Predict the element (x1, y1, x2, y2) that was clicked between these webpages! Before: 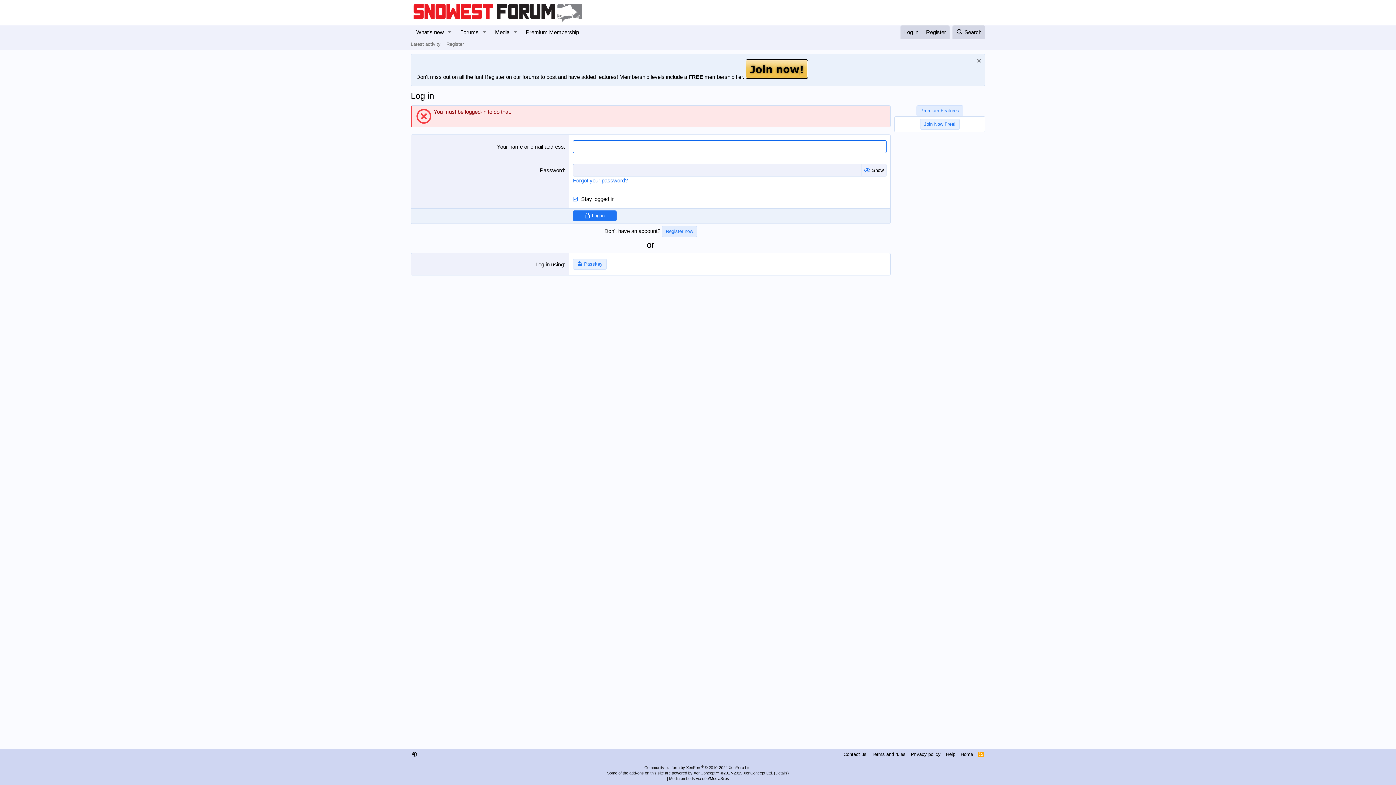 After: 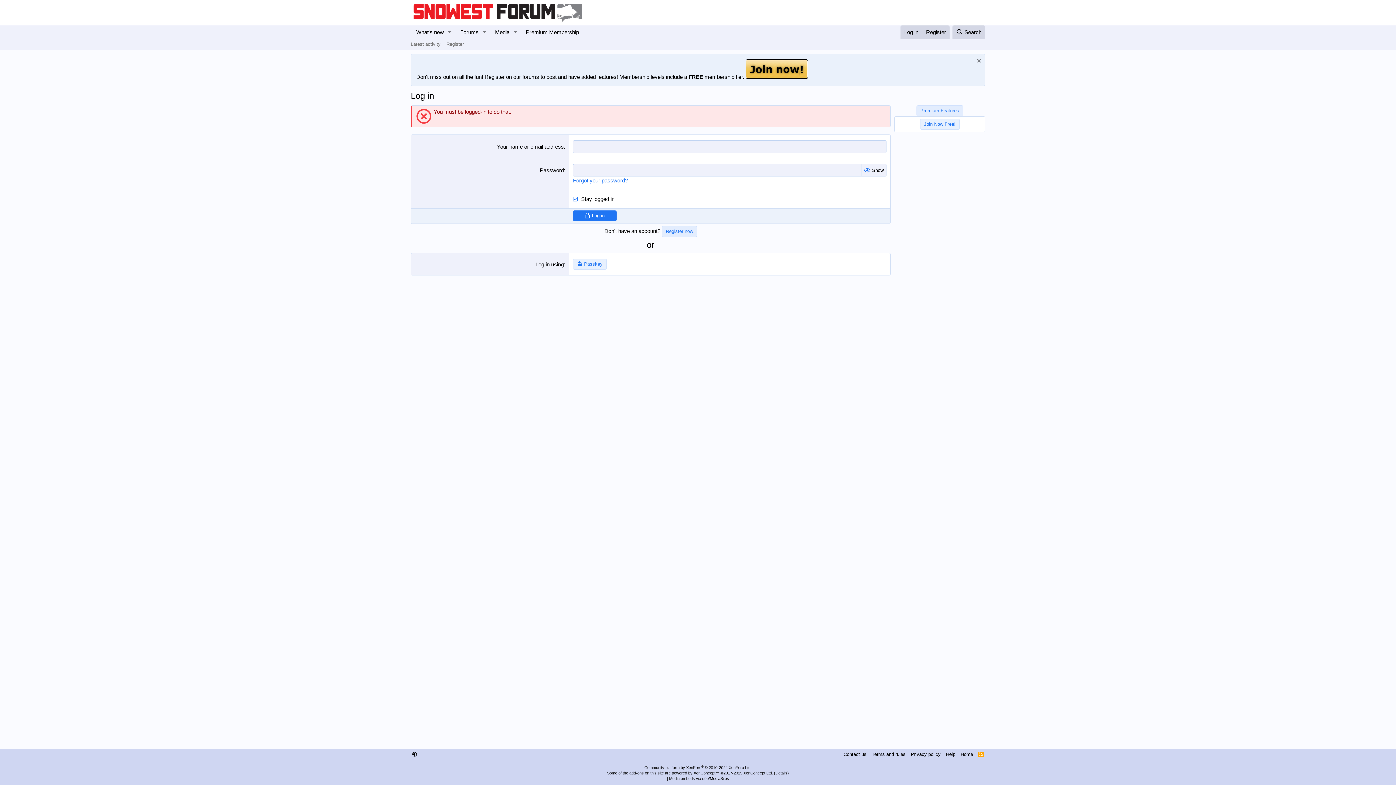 Action: label: Details bbox: (775, 771, 787, 775)